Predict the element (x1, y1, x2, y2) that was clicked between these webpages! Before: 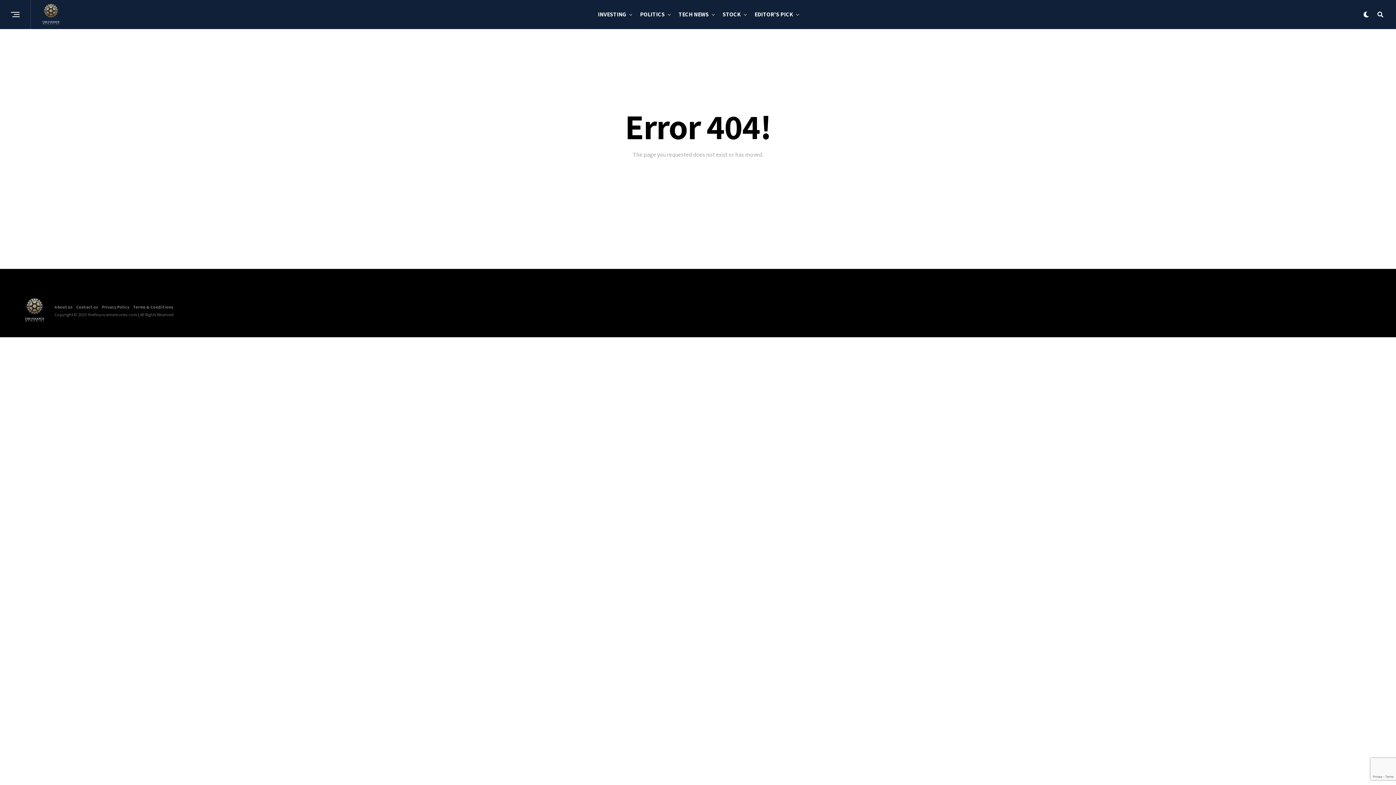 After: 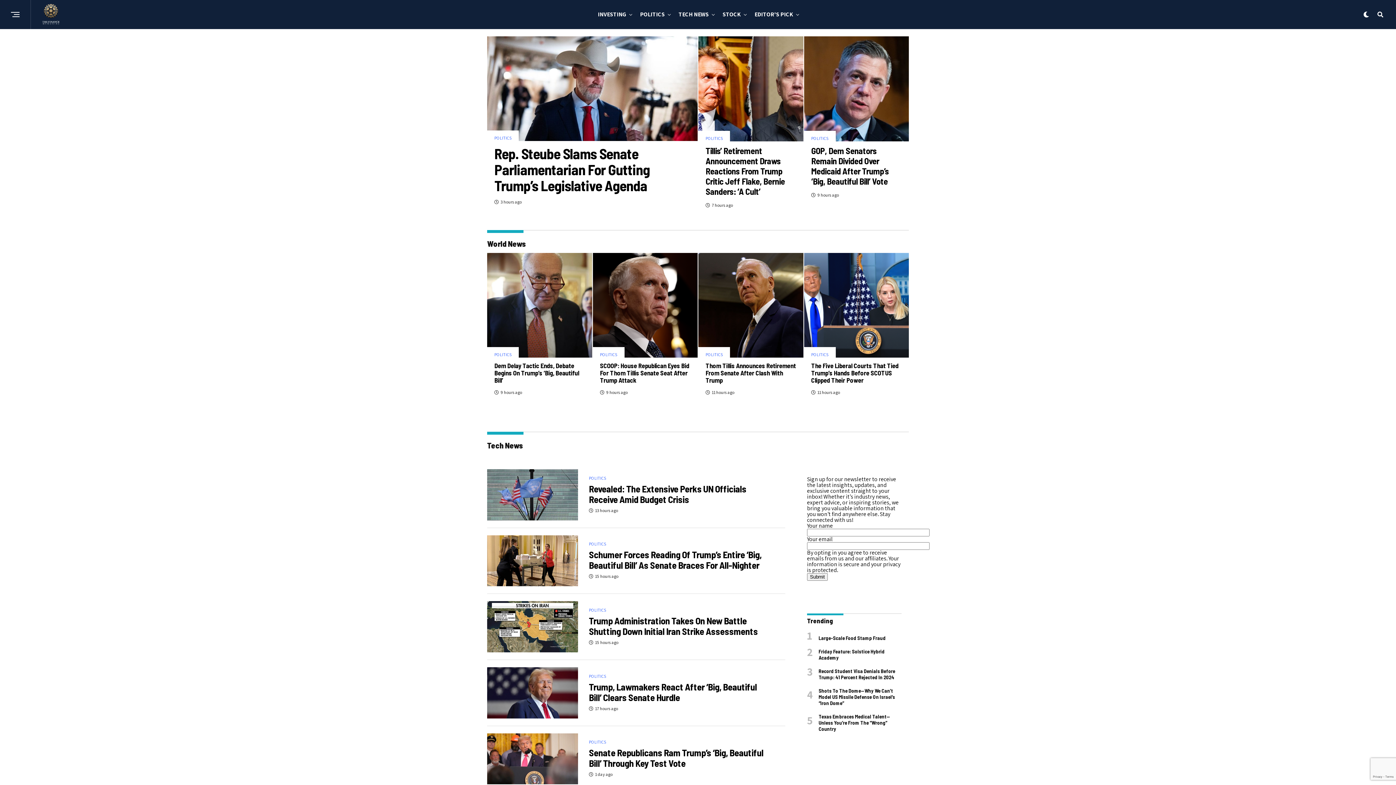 Action: bbox: (21, 298, 47, 323)